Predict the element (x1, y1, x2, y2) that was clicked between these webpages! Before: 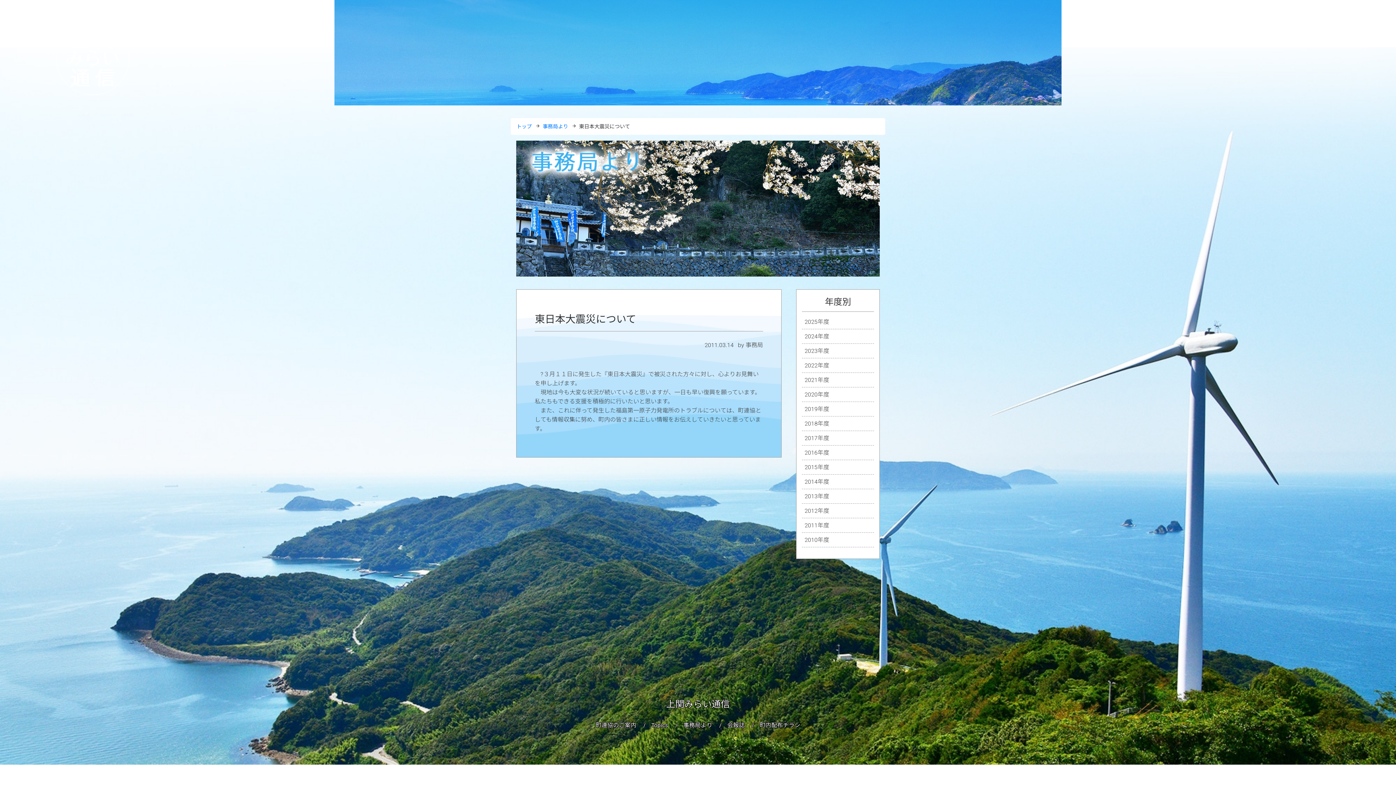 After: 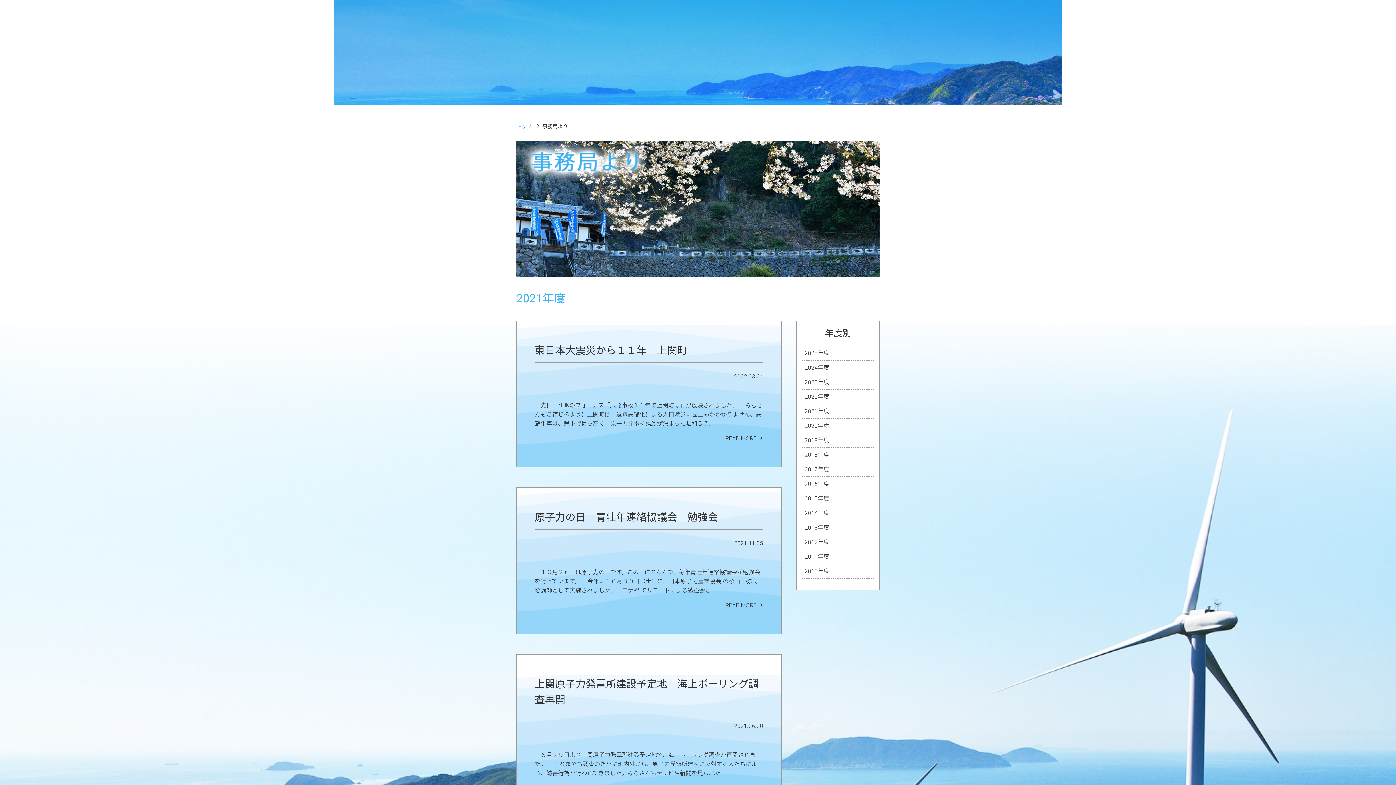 Action: label: 2021年度 bbox: (802, 373, 874, 387)